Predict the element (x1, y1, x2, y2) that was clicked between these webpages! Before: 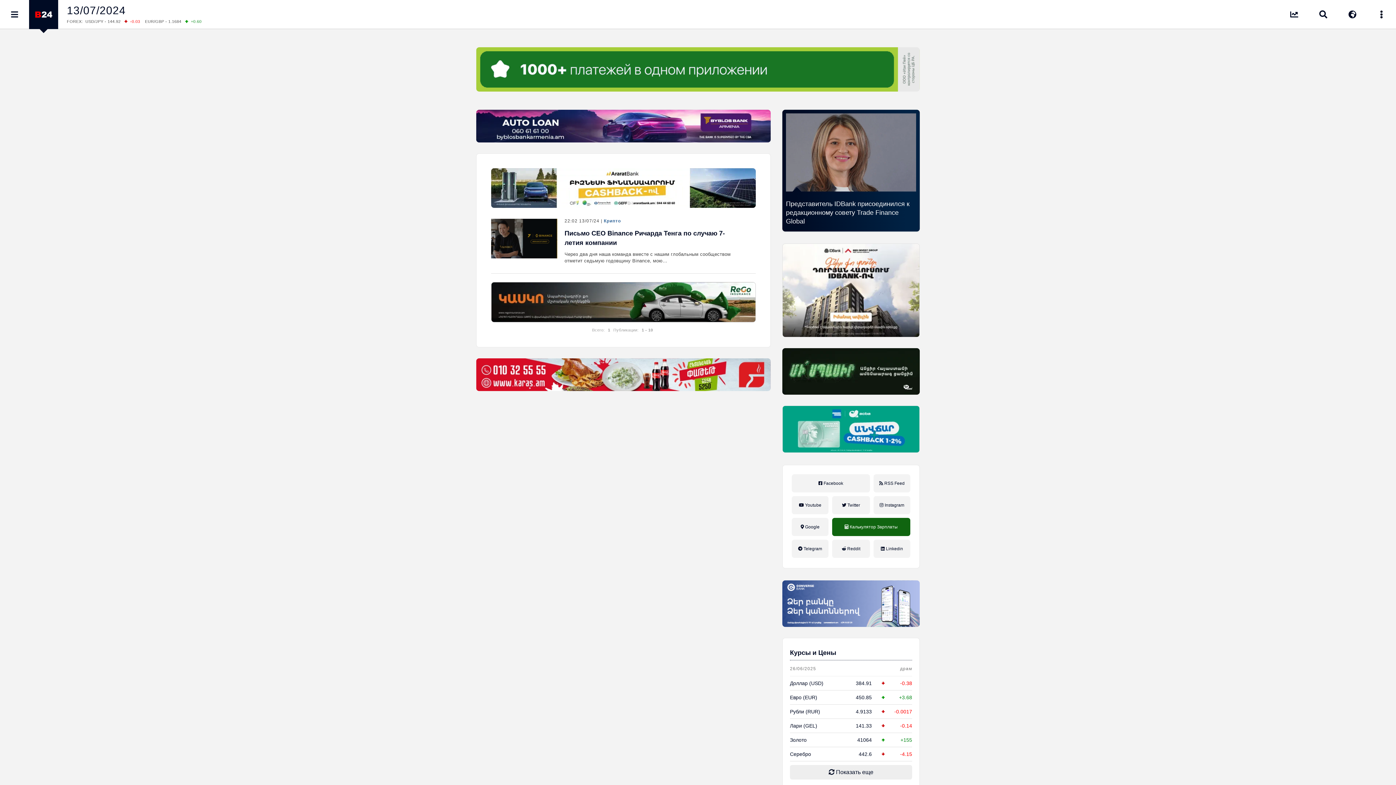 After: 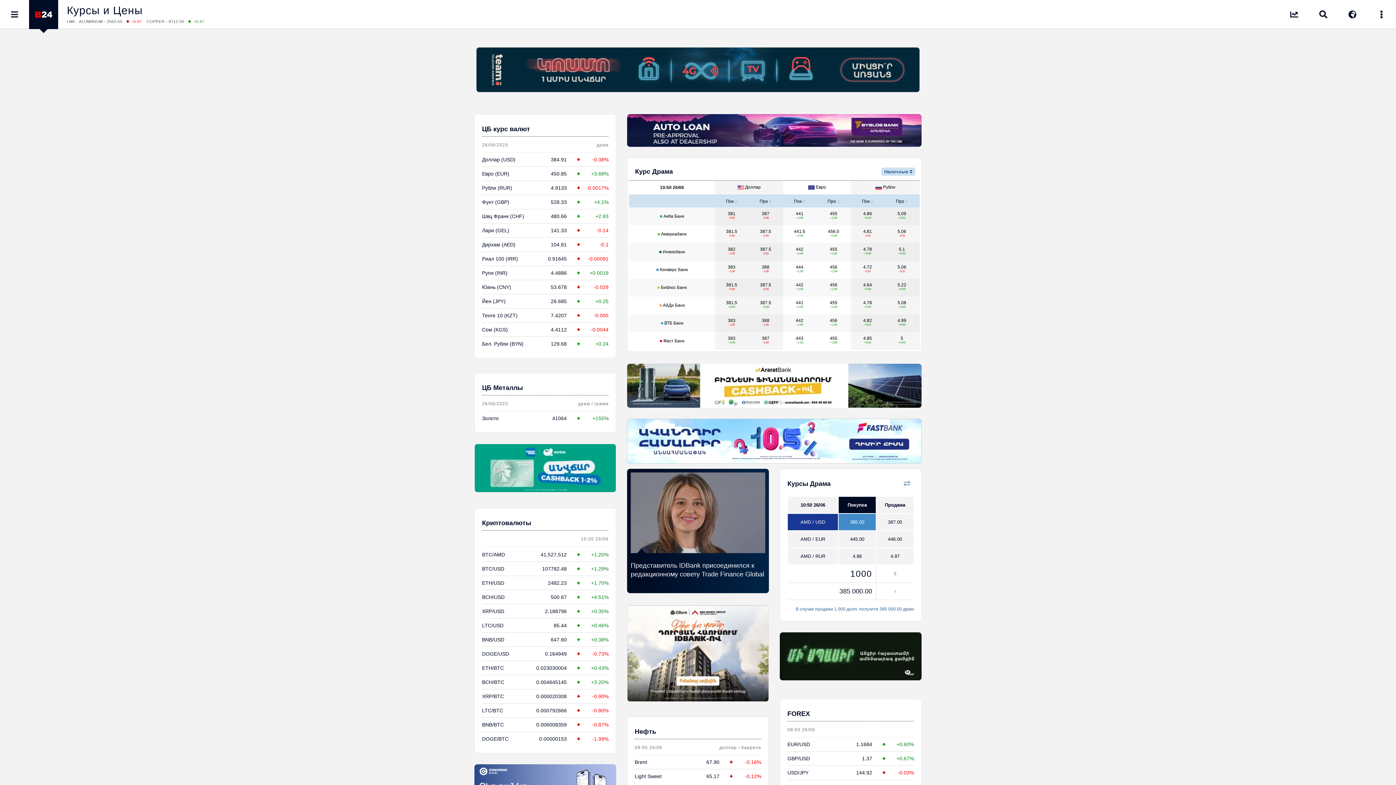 Action: bbox: (1280, 13, 1309, 18) label: Курсы и Цены